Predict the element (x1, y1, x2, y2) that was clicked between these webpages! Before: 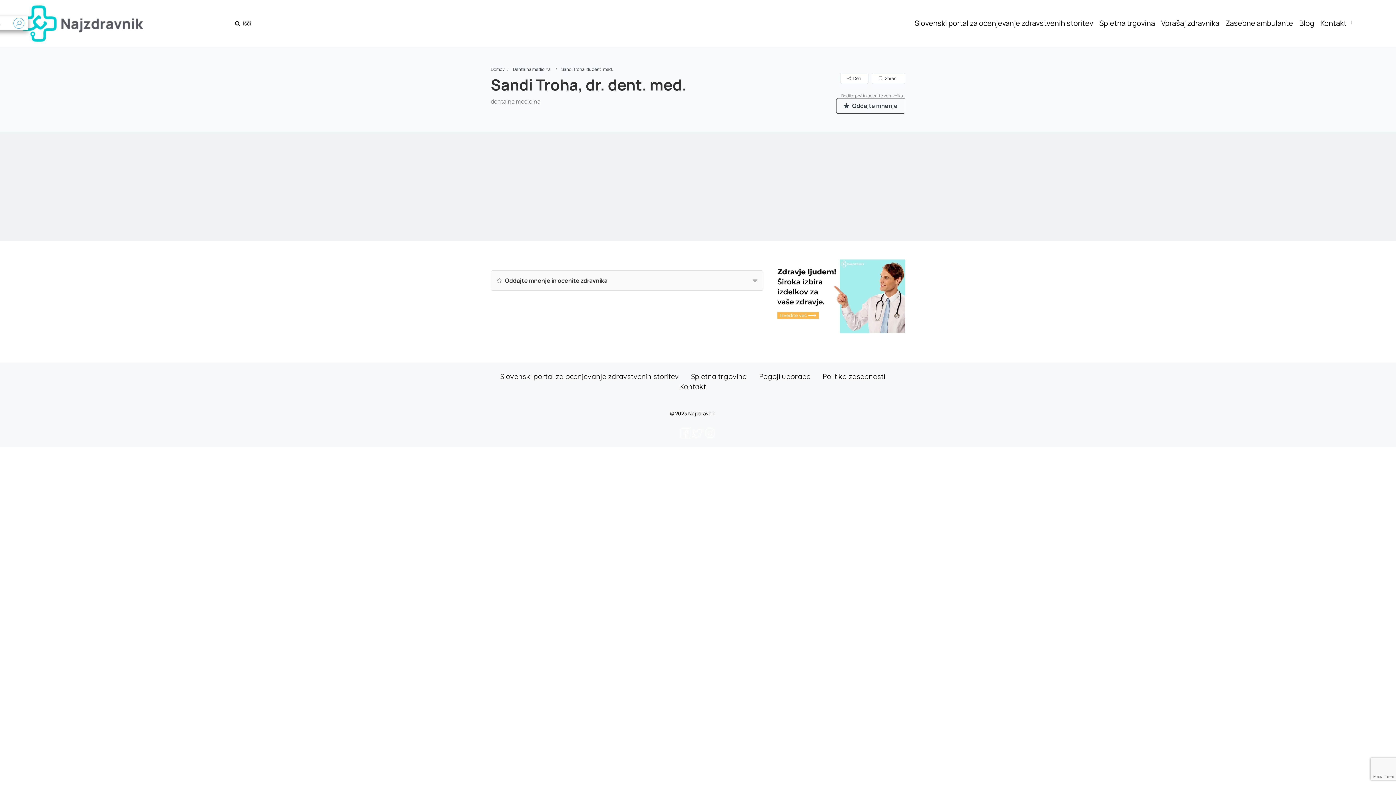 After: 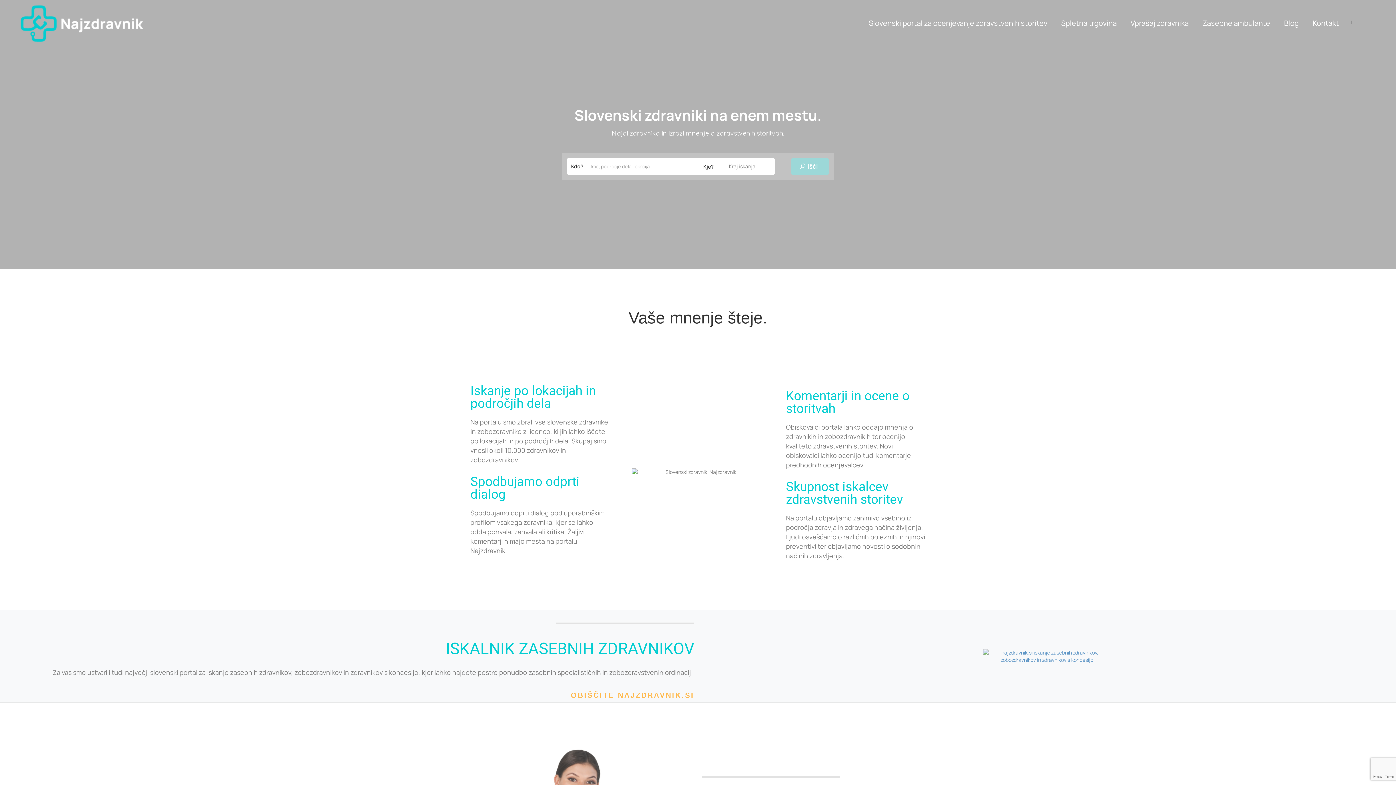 Action: bbox: (9, 19, 154, 26)